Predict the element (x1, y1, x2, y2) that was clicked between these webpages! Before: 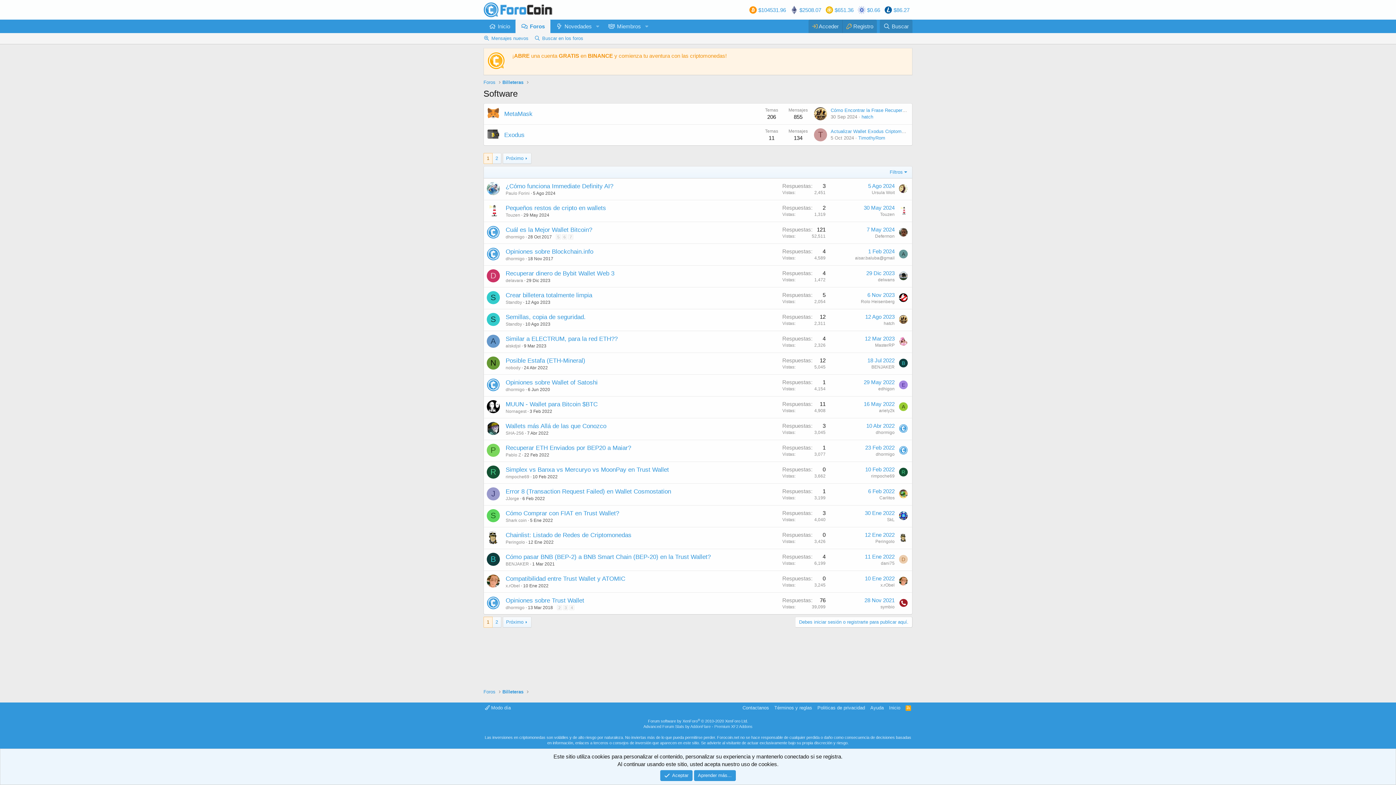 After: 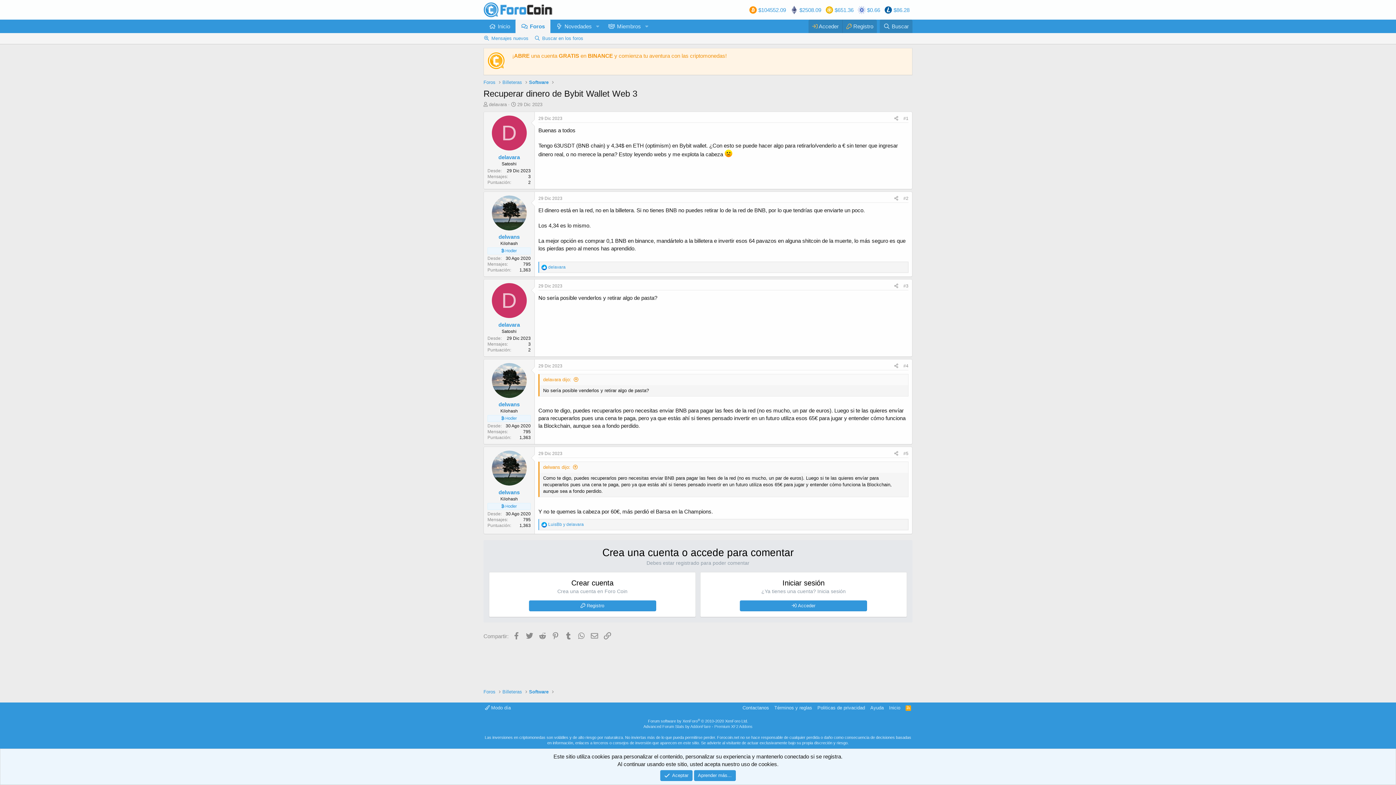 Action: bbox: (866, 270, 894, 276) label: 29 Dic 2023